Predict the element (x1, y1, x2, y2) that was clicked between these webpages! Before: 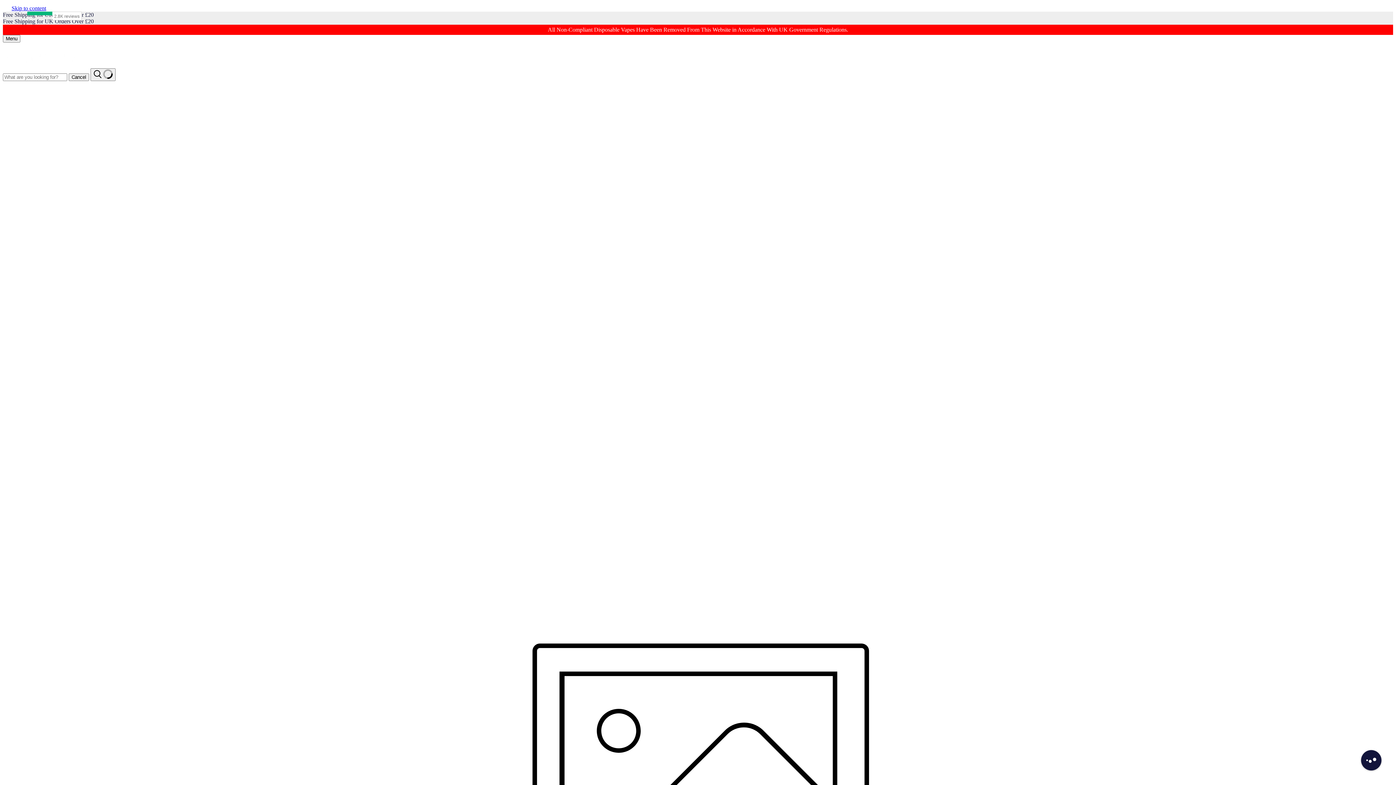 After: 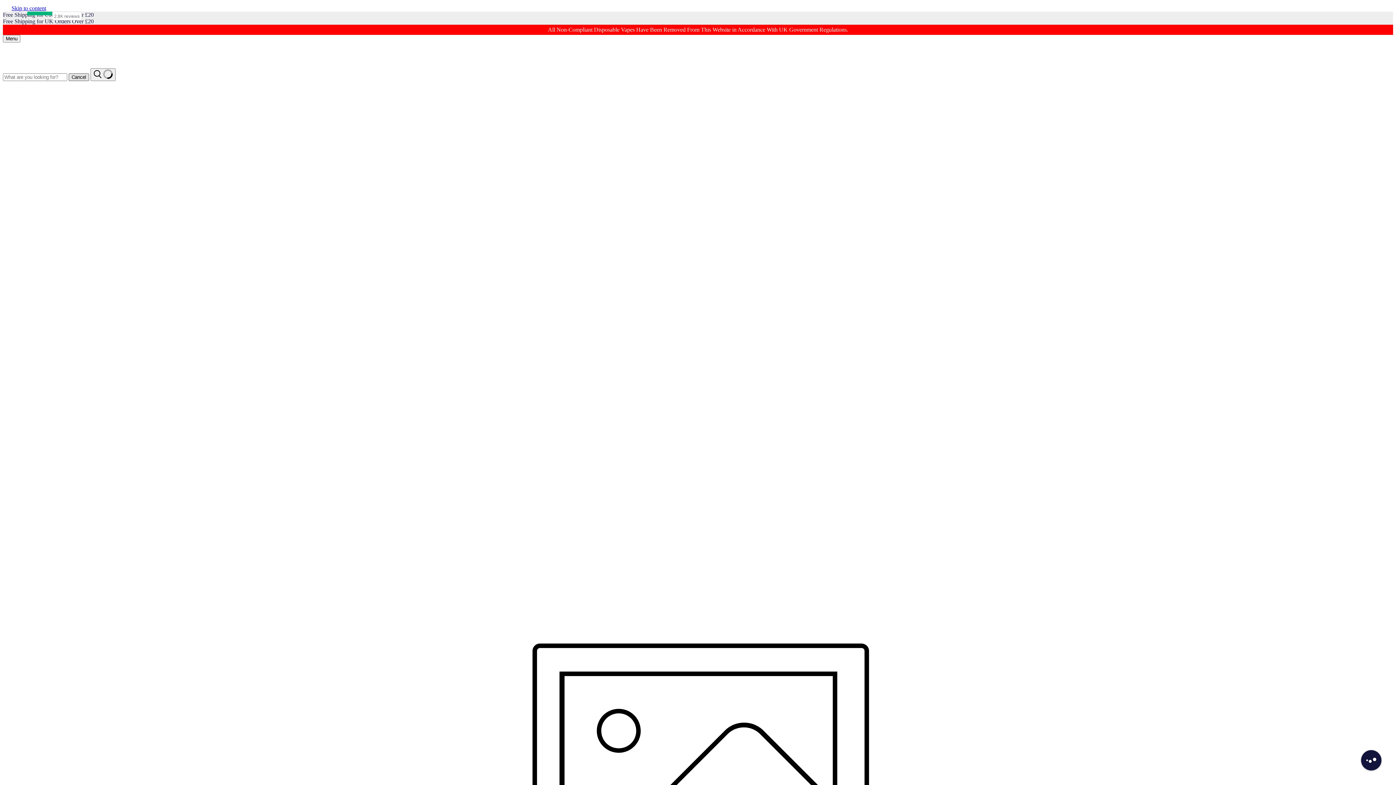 Action: bbox: (68, 73, 89, 81) label: Cancel